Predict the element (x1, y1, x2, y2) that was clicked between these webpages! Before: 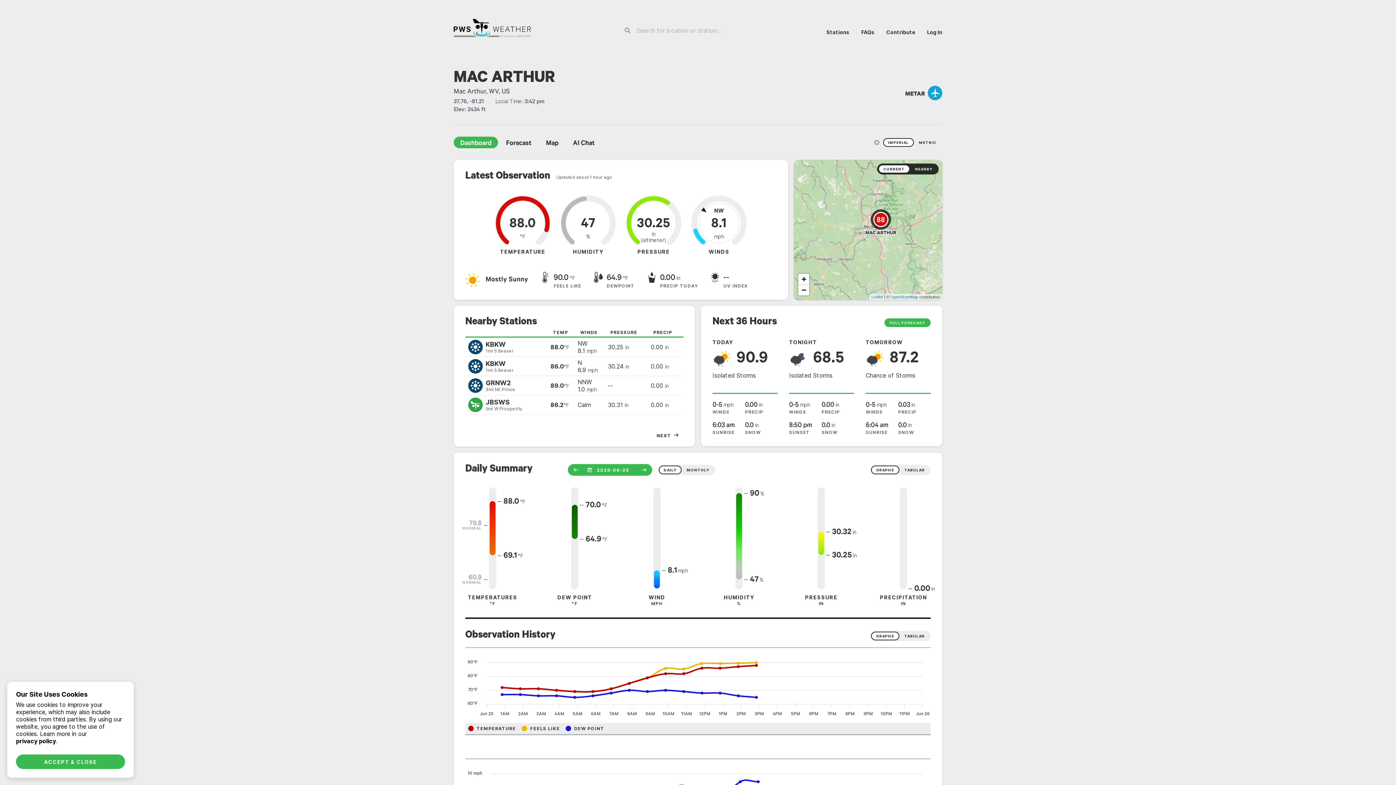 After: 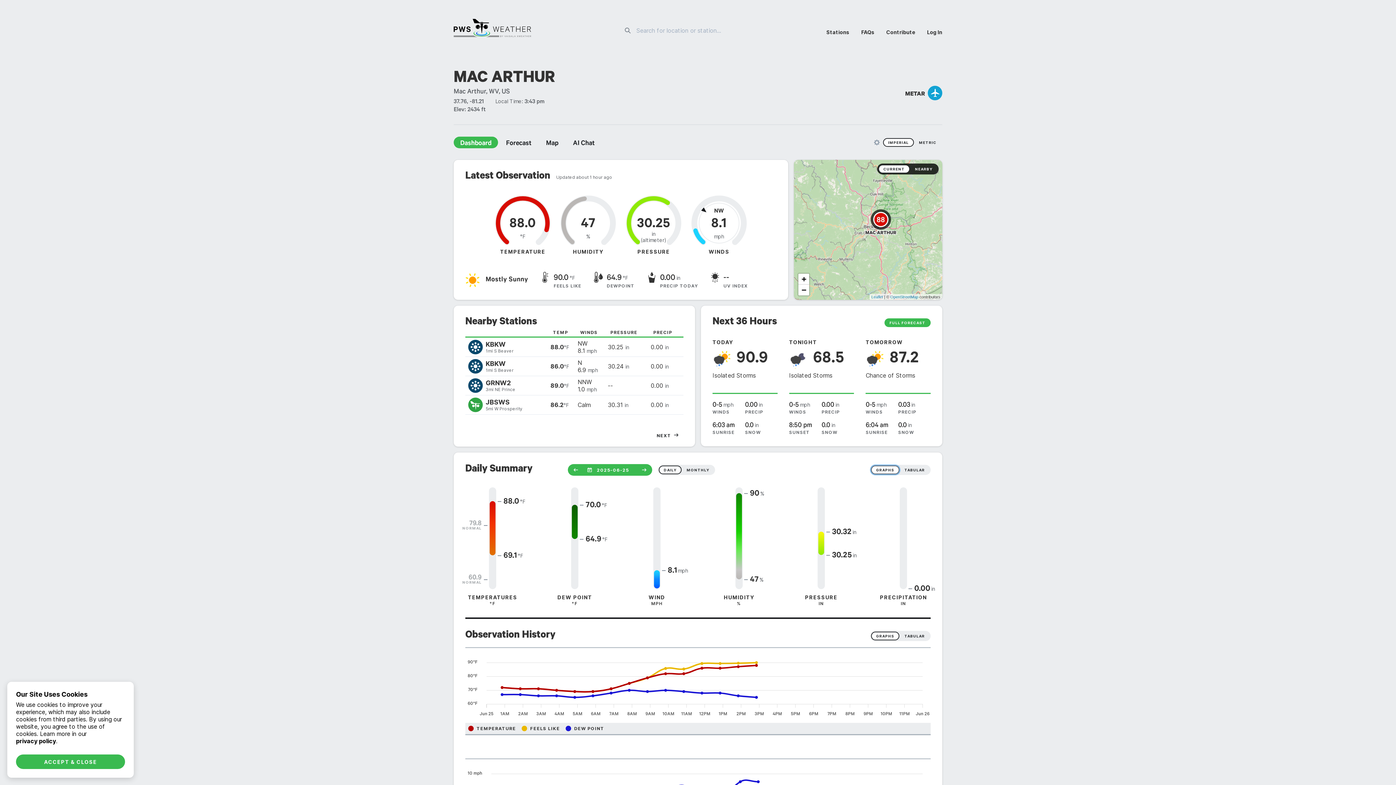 Action: bbox: (871, 468, 899, 476) label: GRAPHS